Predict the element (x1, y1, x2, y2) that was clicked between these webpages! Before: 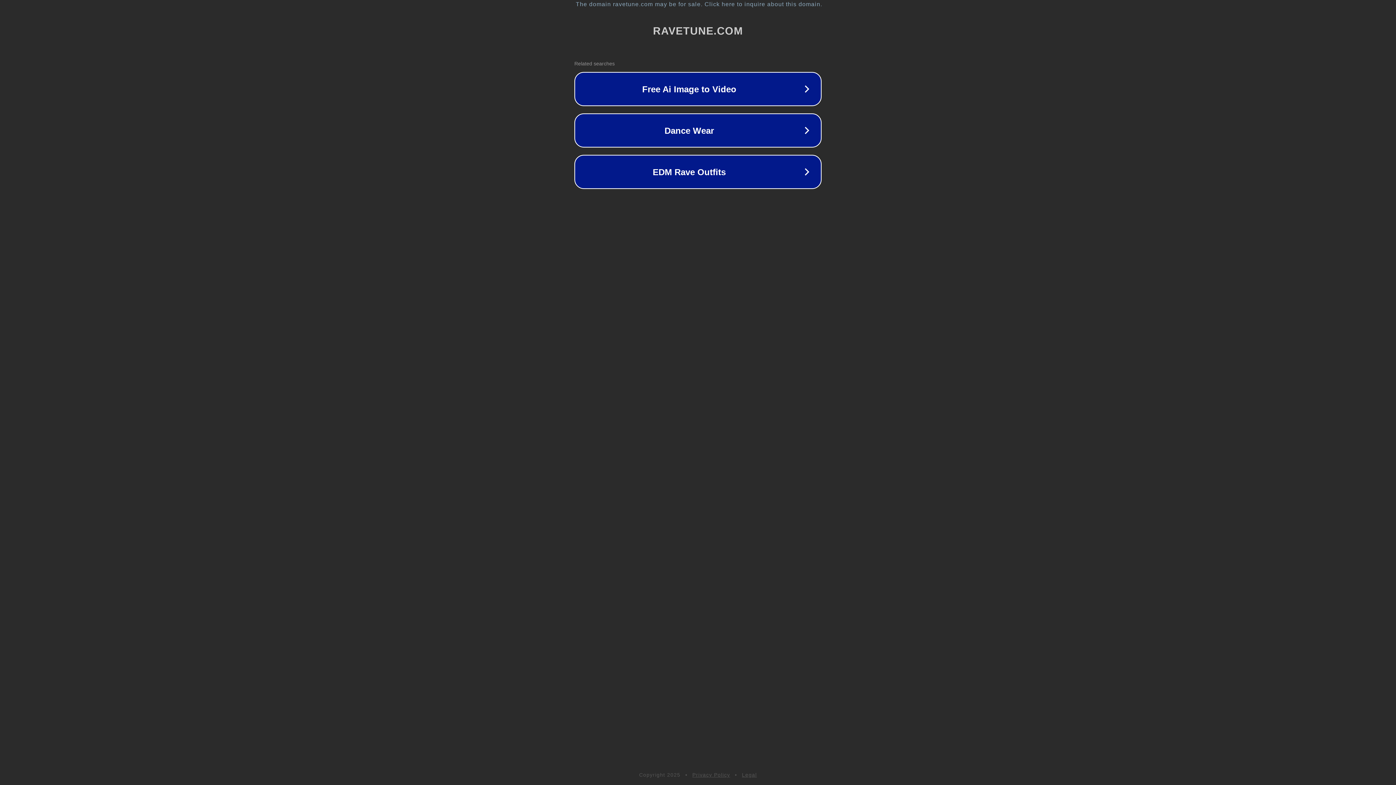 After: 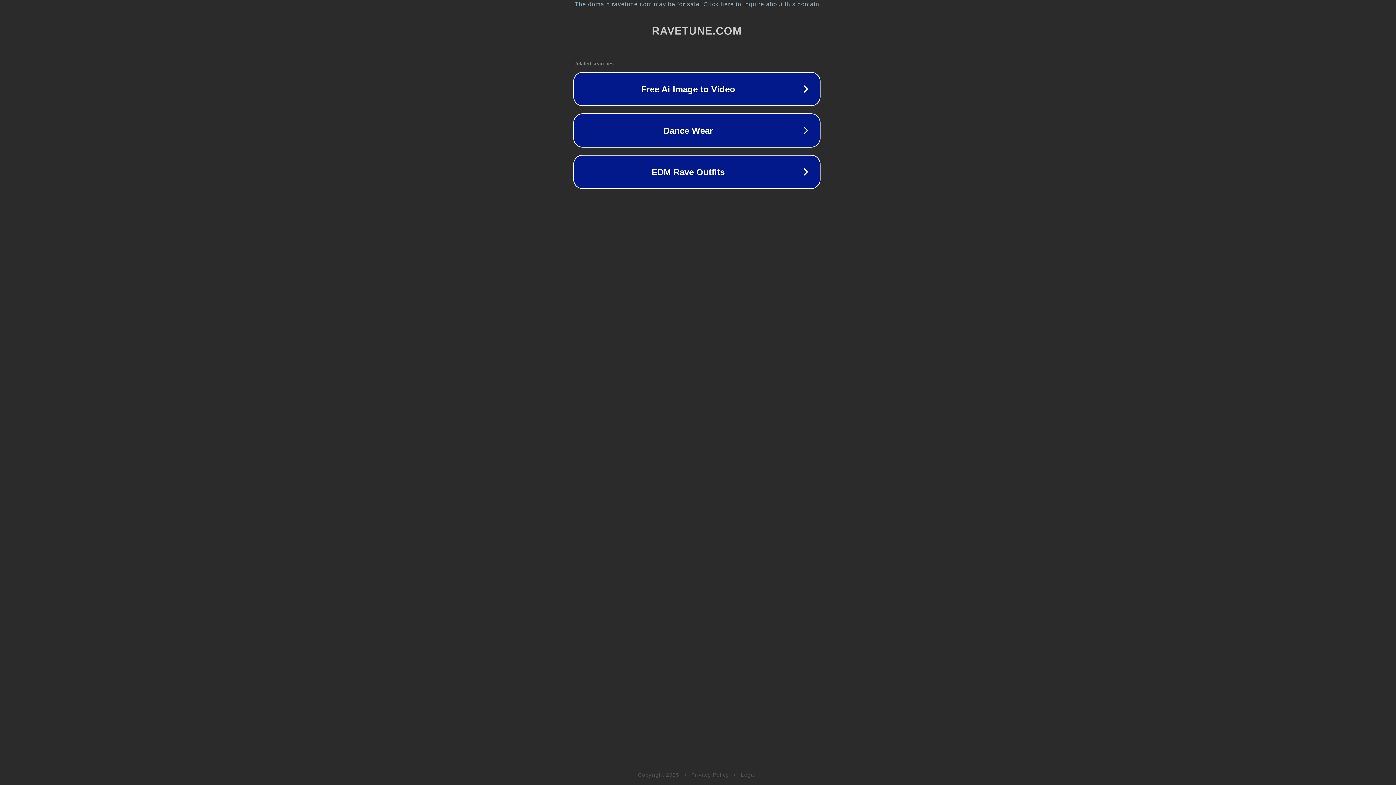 Action: label: The domain ravetune.com may be for sale. Click here to inquire about this domain. bbox: (1, 1, 1397, 7)